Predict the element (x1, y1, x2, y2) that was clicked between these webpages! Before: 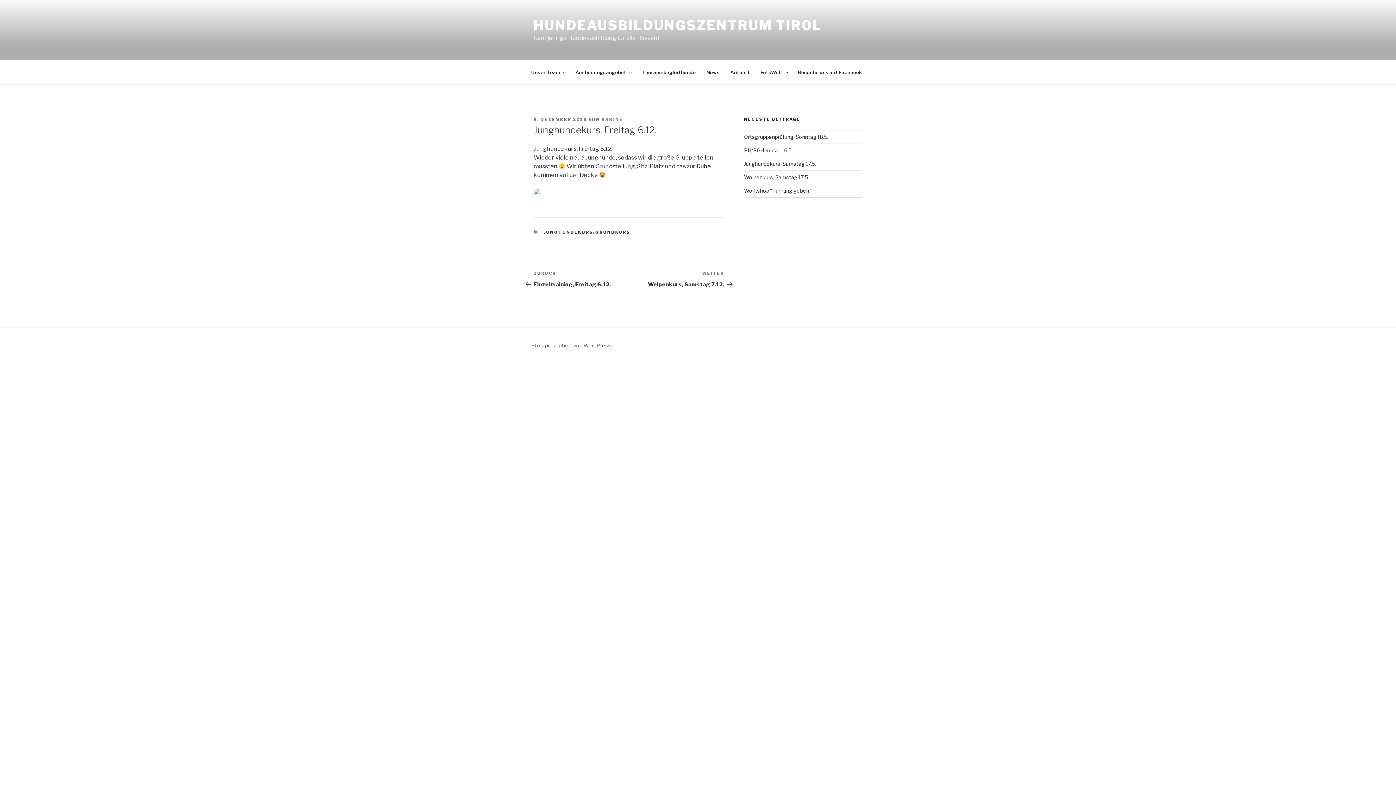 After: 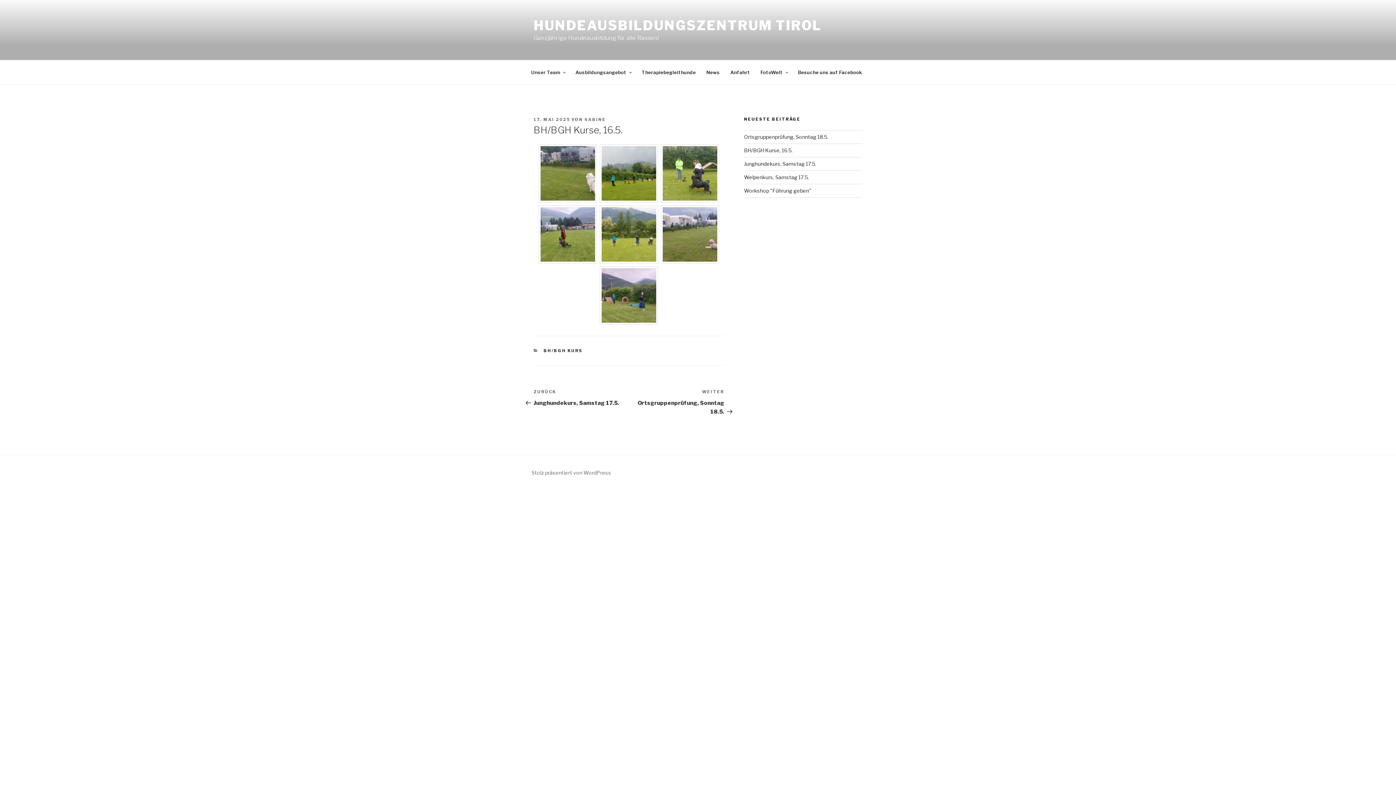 Action: label: BH/BGH Kurse, 16.5. bbox: (744, 147, 792, 153)